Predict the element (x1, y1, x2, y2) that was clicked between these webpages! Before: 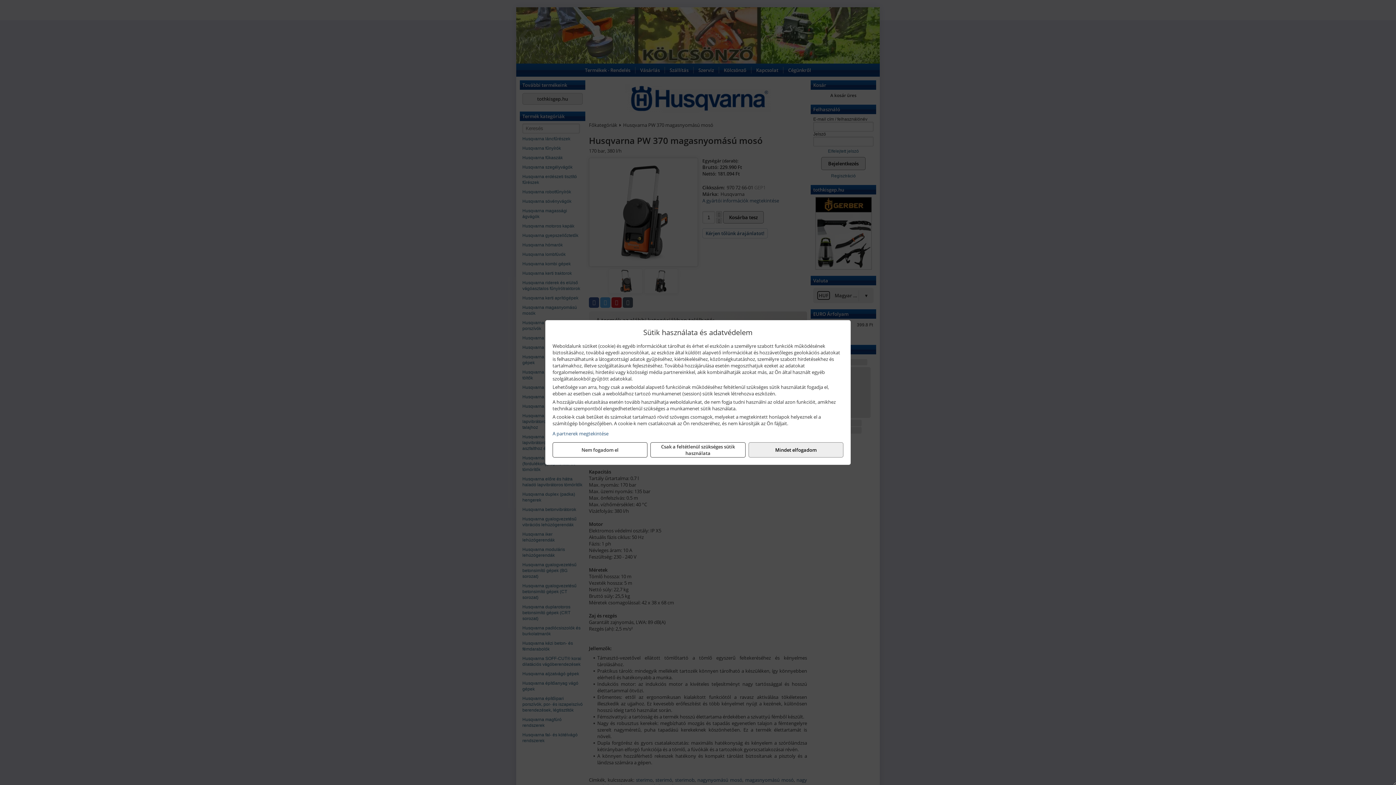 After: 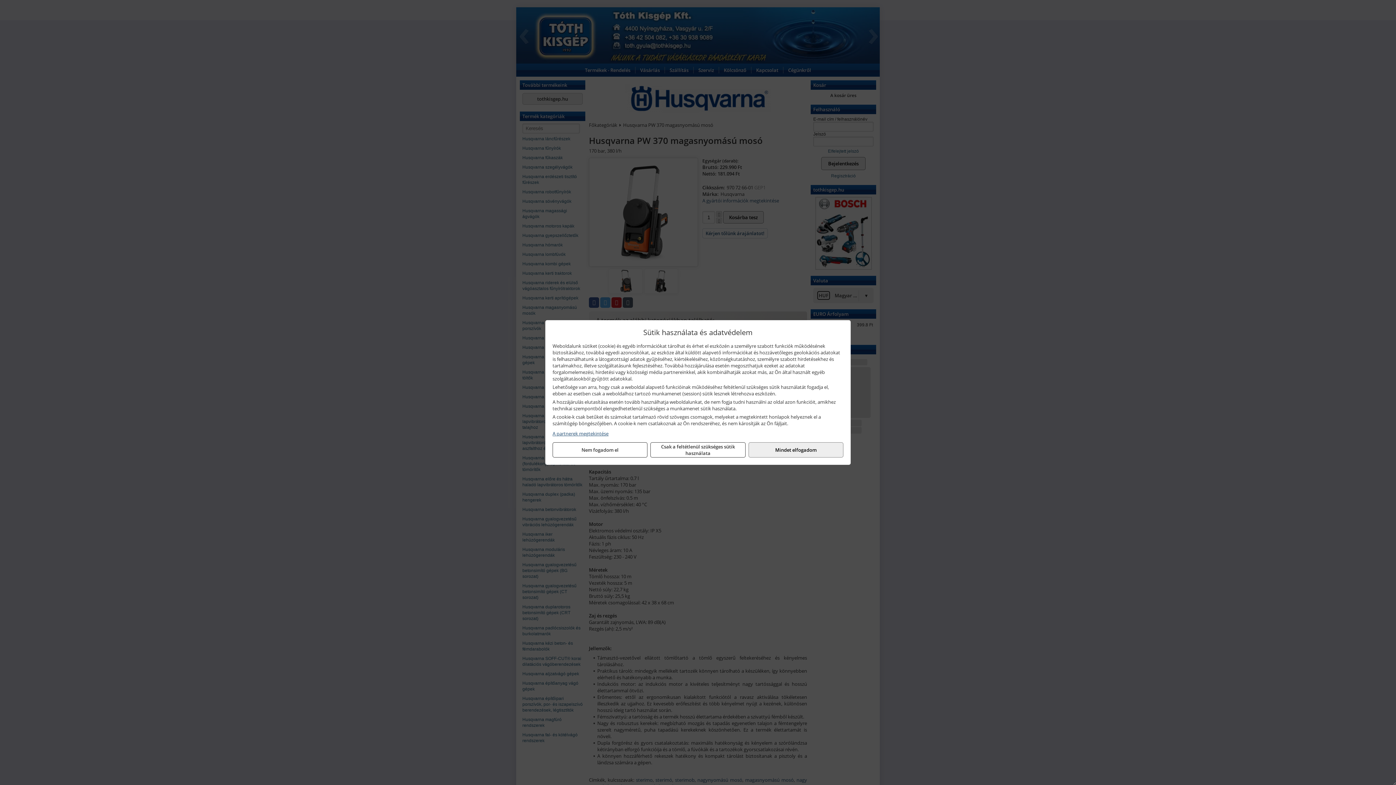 Action: label: A partnerek megtekintése bbox: (552, 430, 843, 437)